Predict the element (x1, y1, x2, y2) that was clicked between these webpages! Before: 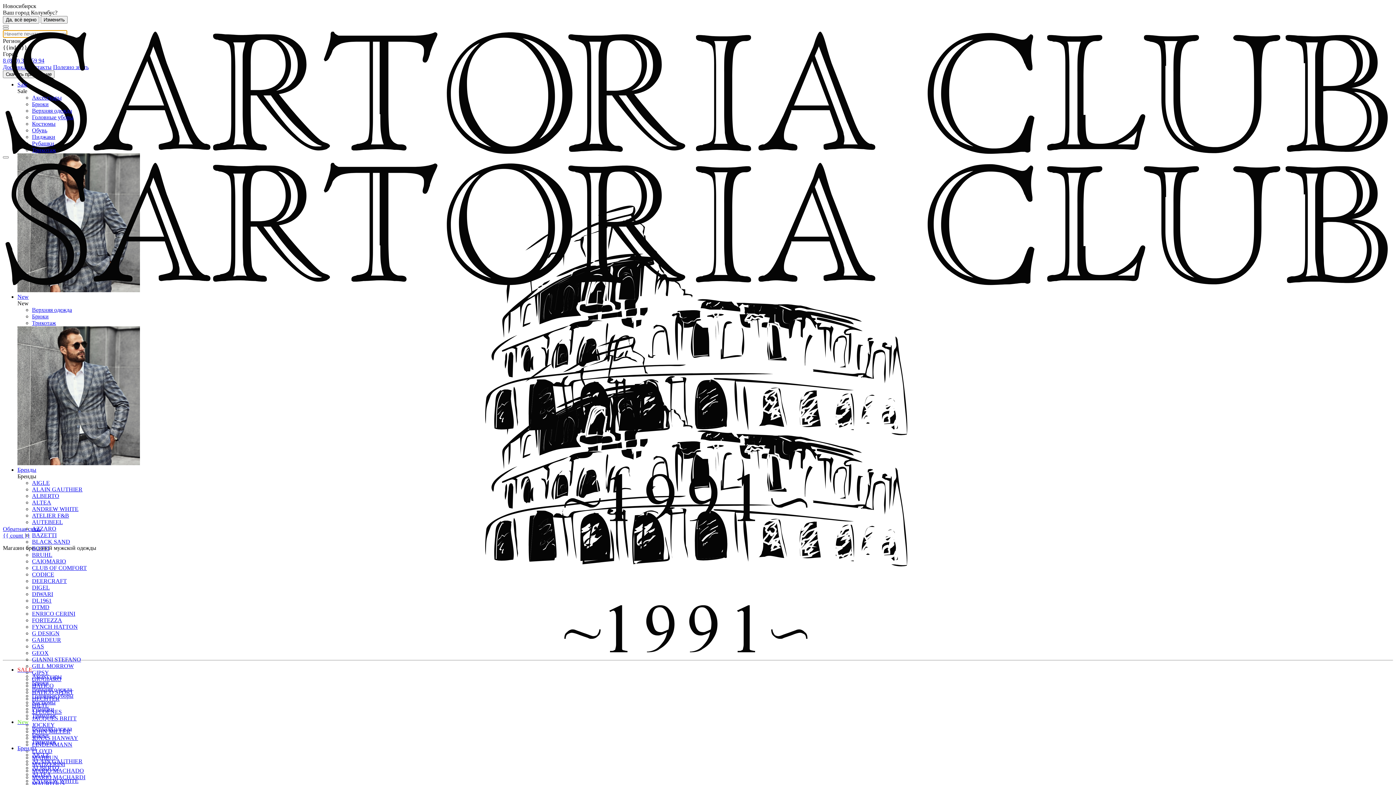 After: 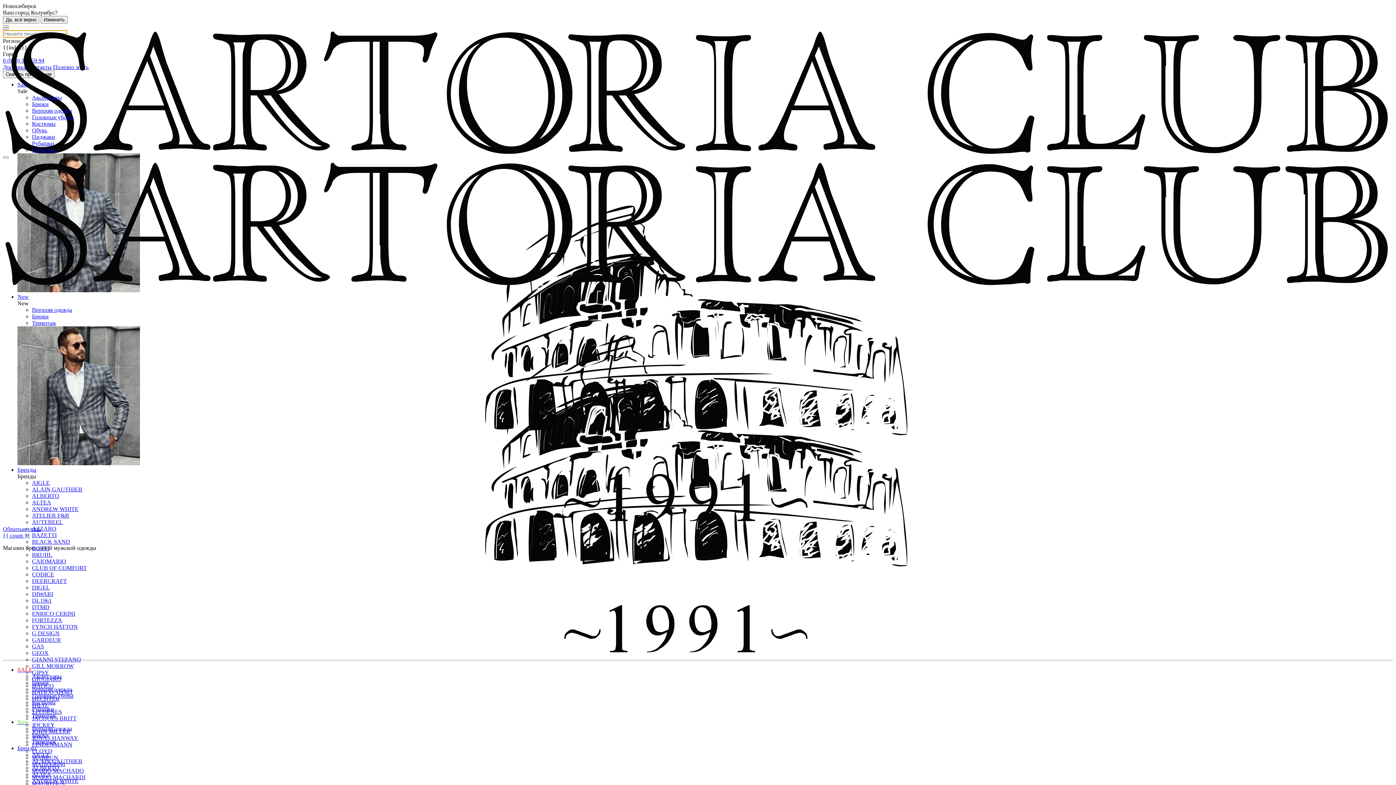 Action: bbox: (2, 650, 1393, 657)